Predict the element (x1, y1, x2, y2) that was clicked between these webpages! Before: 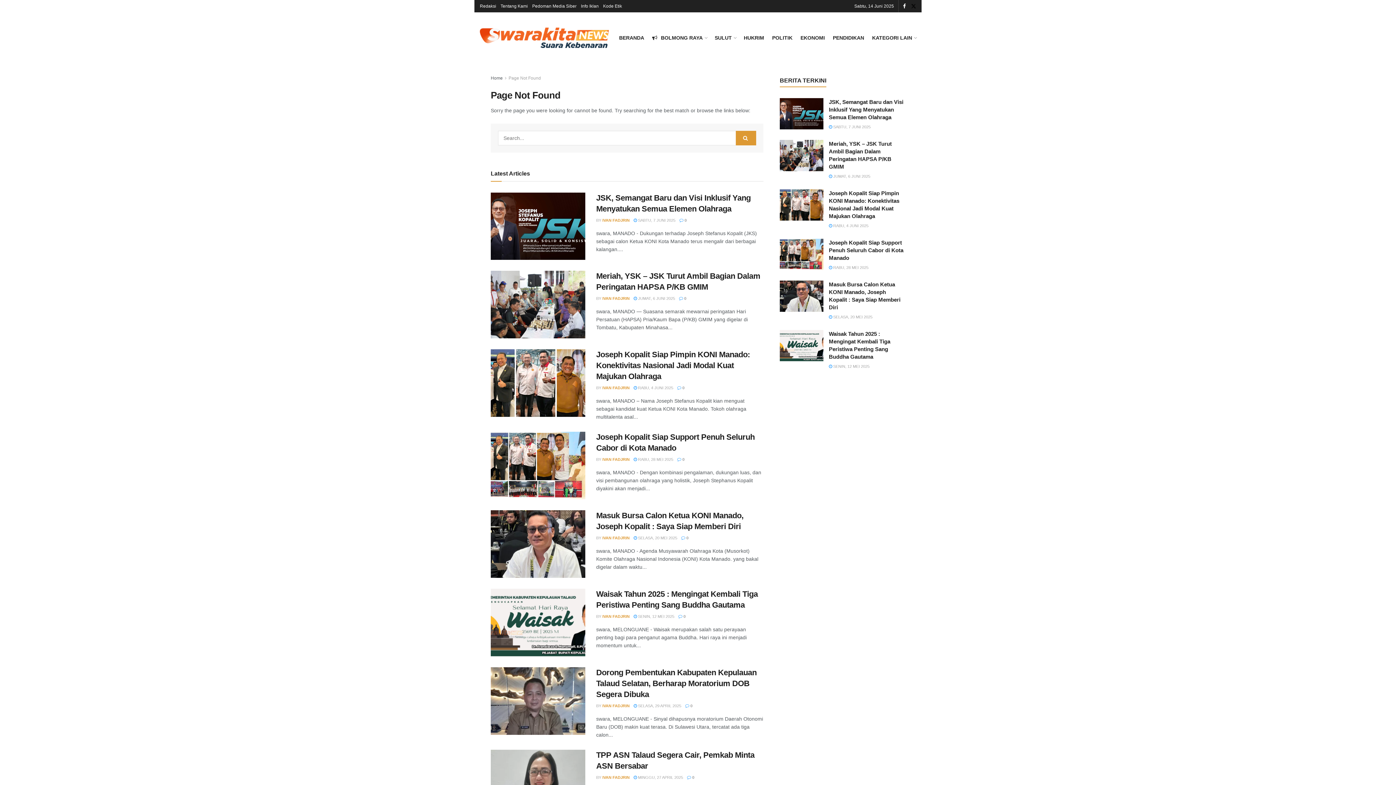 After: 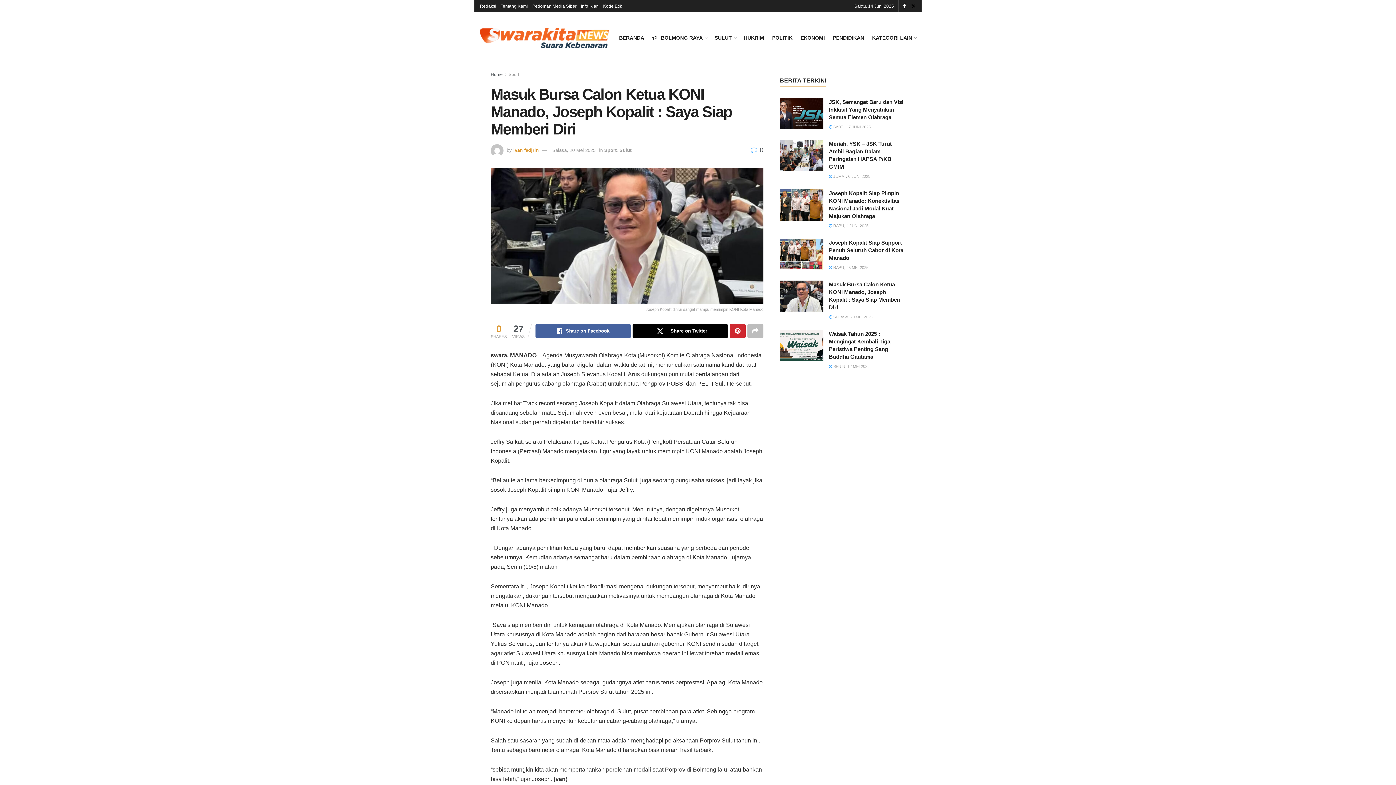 Action: bbox: (490, 510, 585, 578) label: Read article: Masuk Bursa Calon Ketua KONI Manado, Joseph Kopalit : Saya Siap Memberi Diri